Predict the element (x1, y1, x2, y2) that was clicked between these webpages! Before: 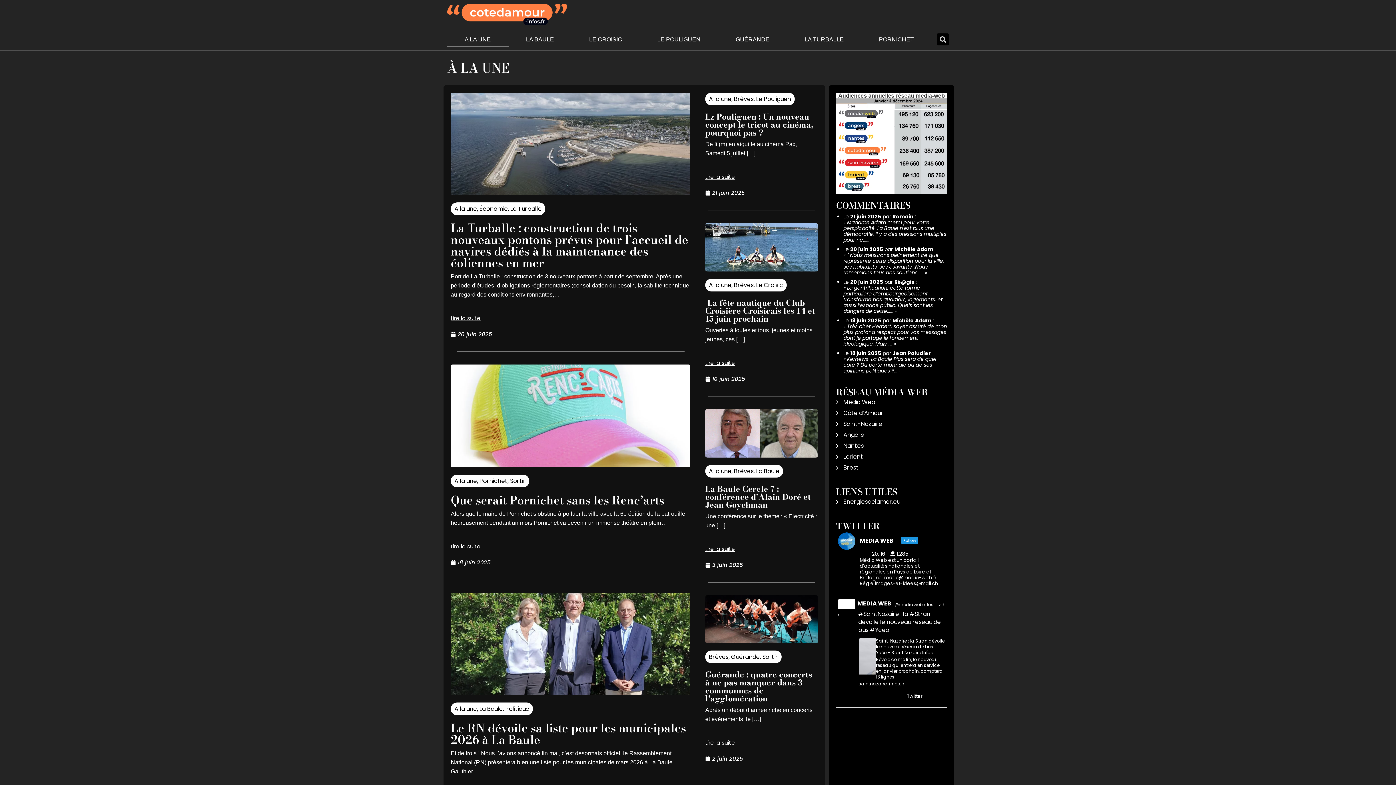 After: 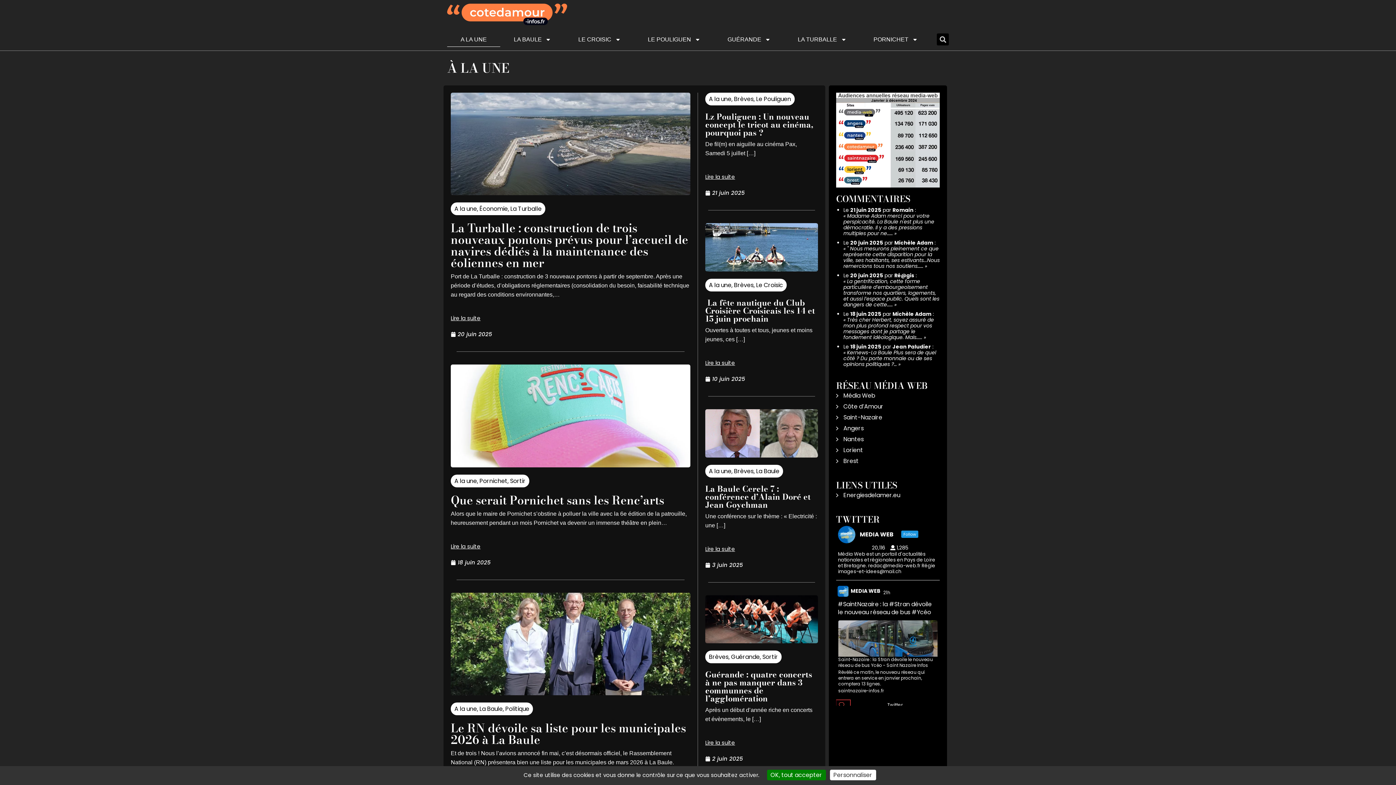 Action: label:  Reply on Twitter 1937552527945543853 bbox: (856, 691, 870, 702)